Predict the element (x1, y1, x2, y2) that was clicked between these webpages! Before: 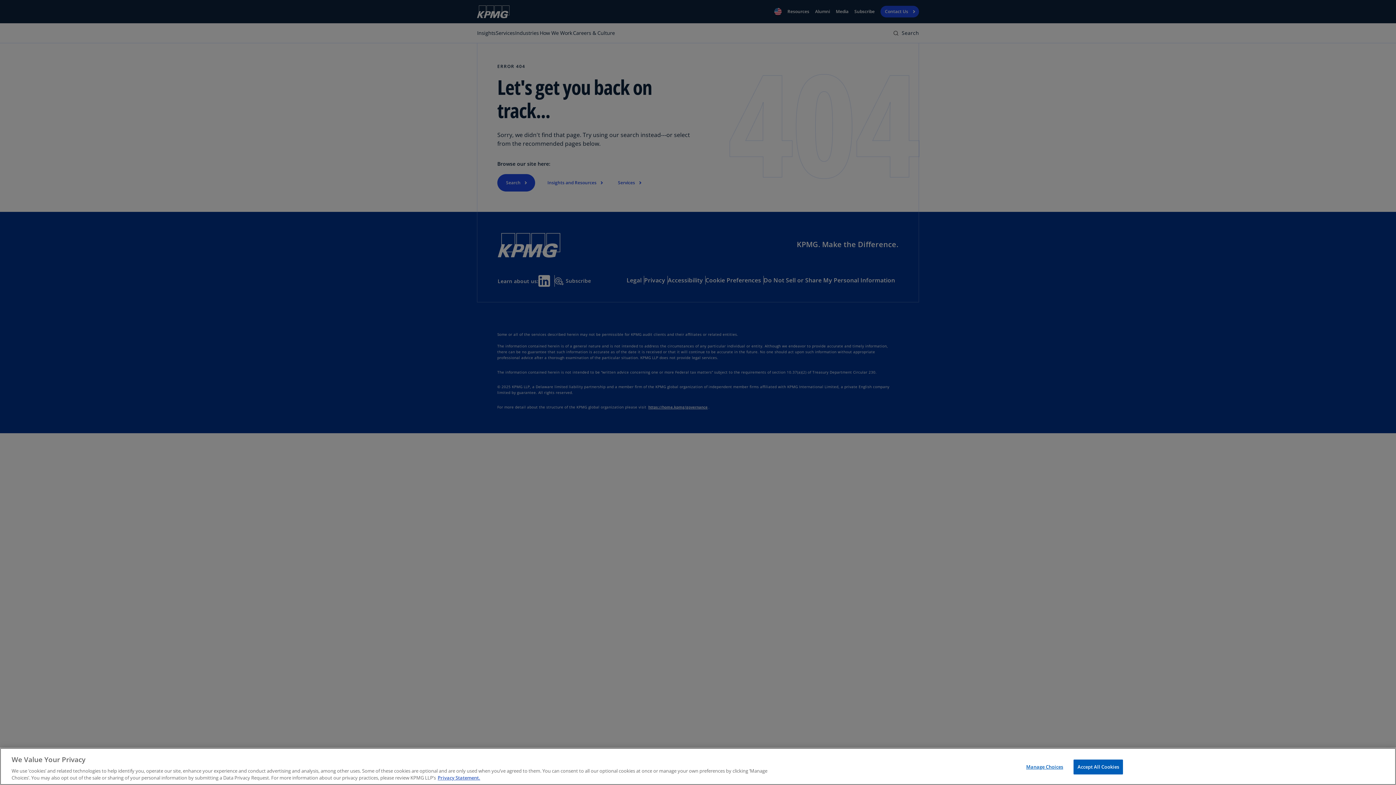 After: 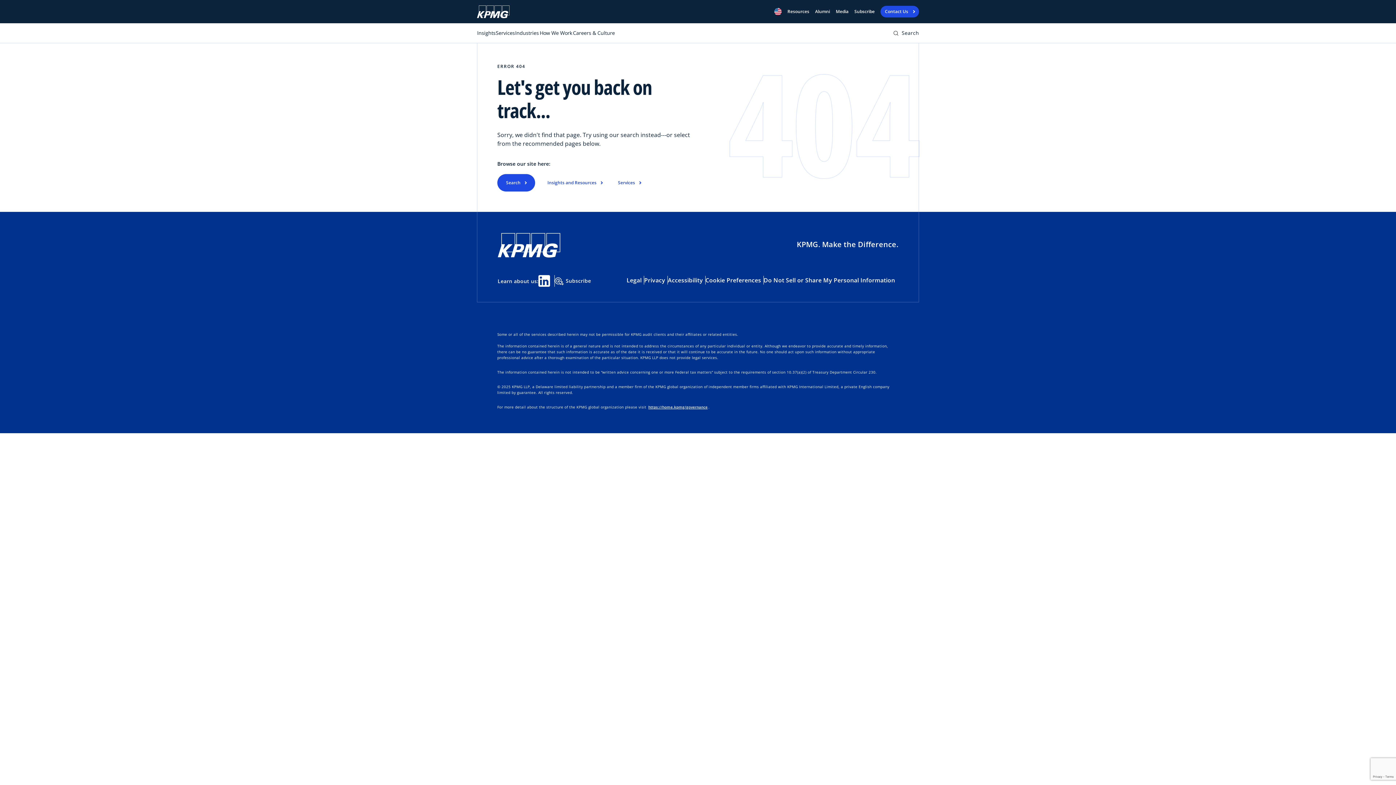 Action: label: Accept All Cookies bbox: (1073, 760, 1123, 774)